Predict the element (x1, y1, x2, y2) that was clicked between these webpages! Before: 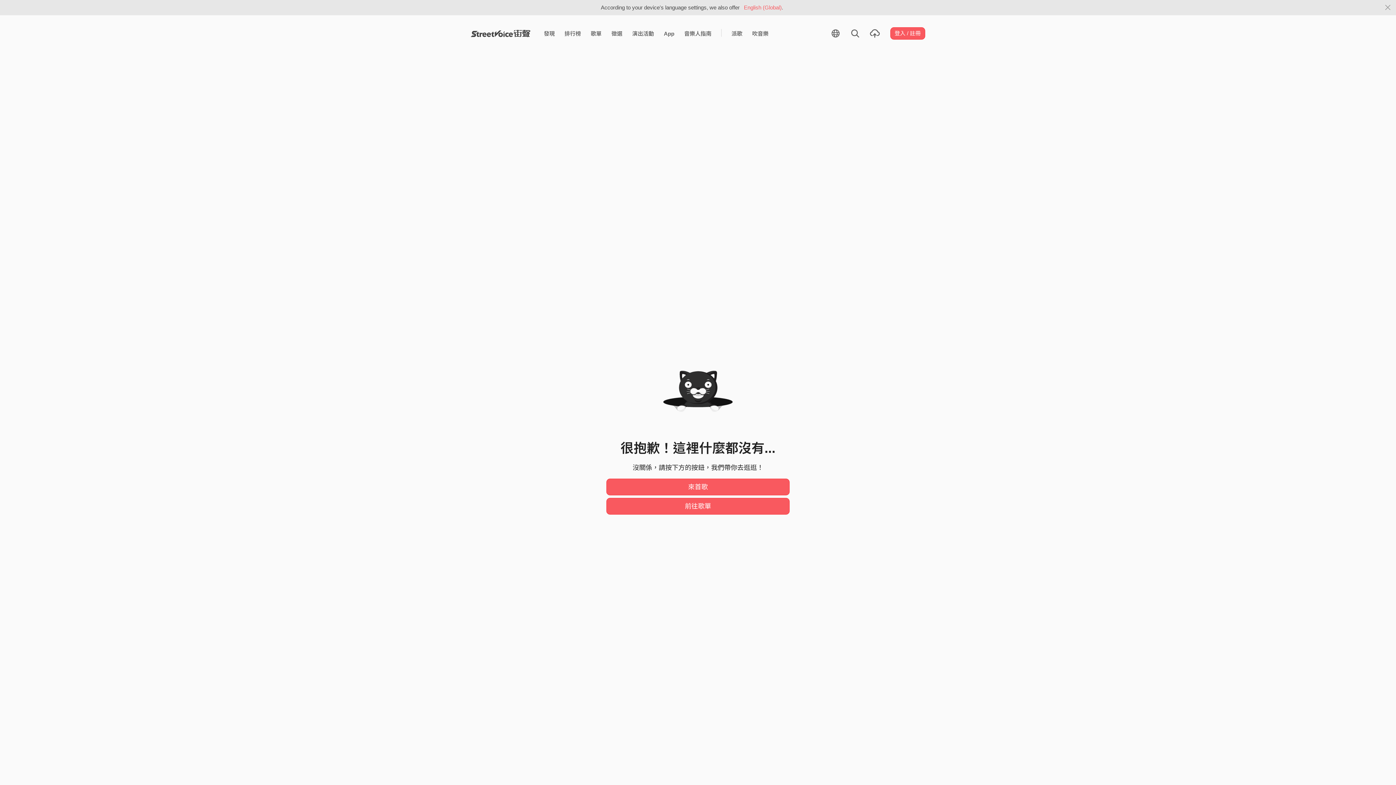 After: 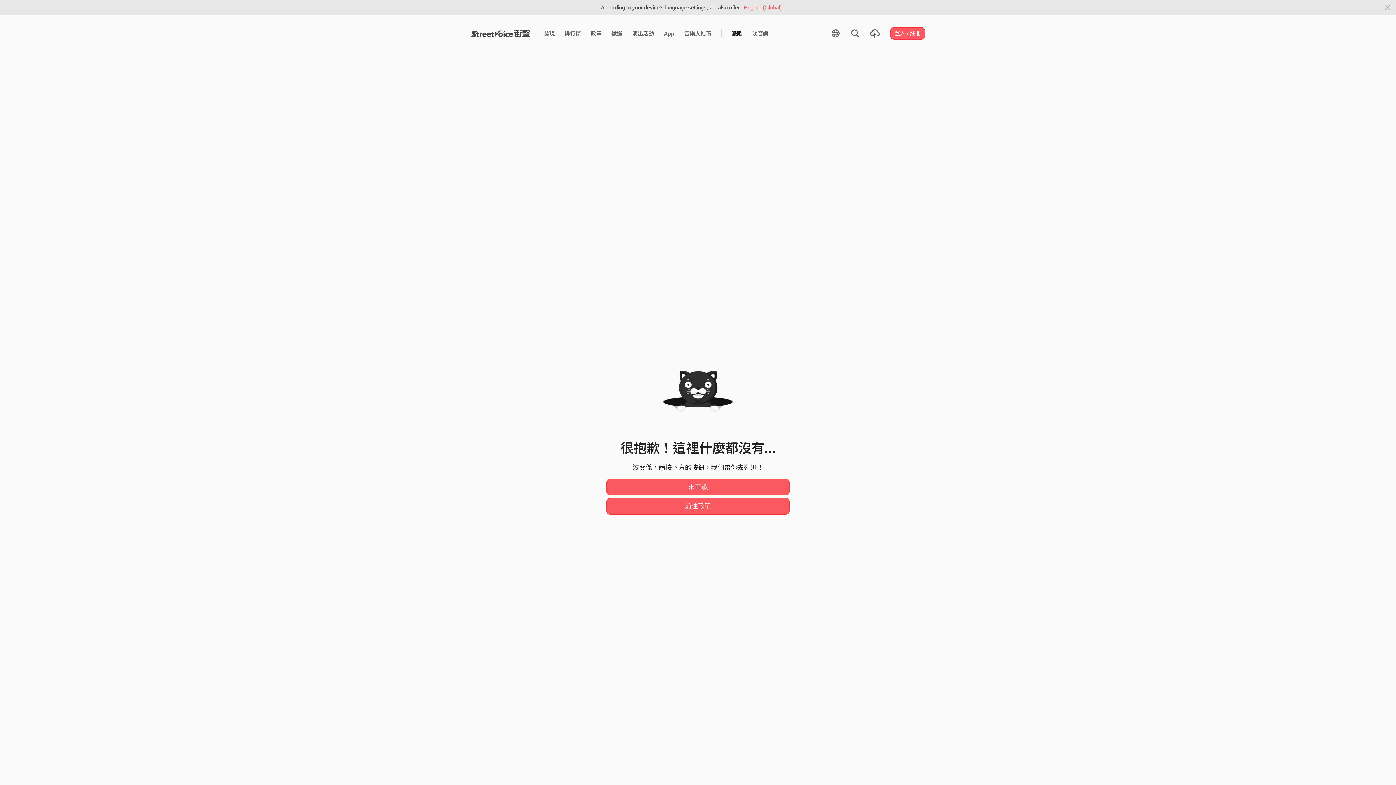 Action: label: 派歌 bbox: (726, 26, 747, 40)